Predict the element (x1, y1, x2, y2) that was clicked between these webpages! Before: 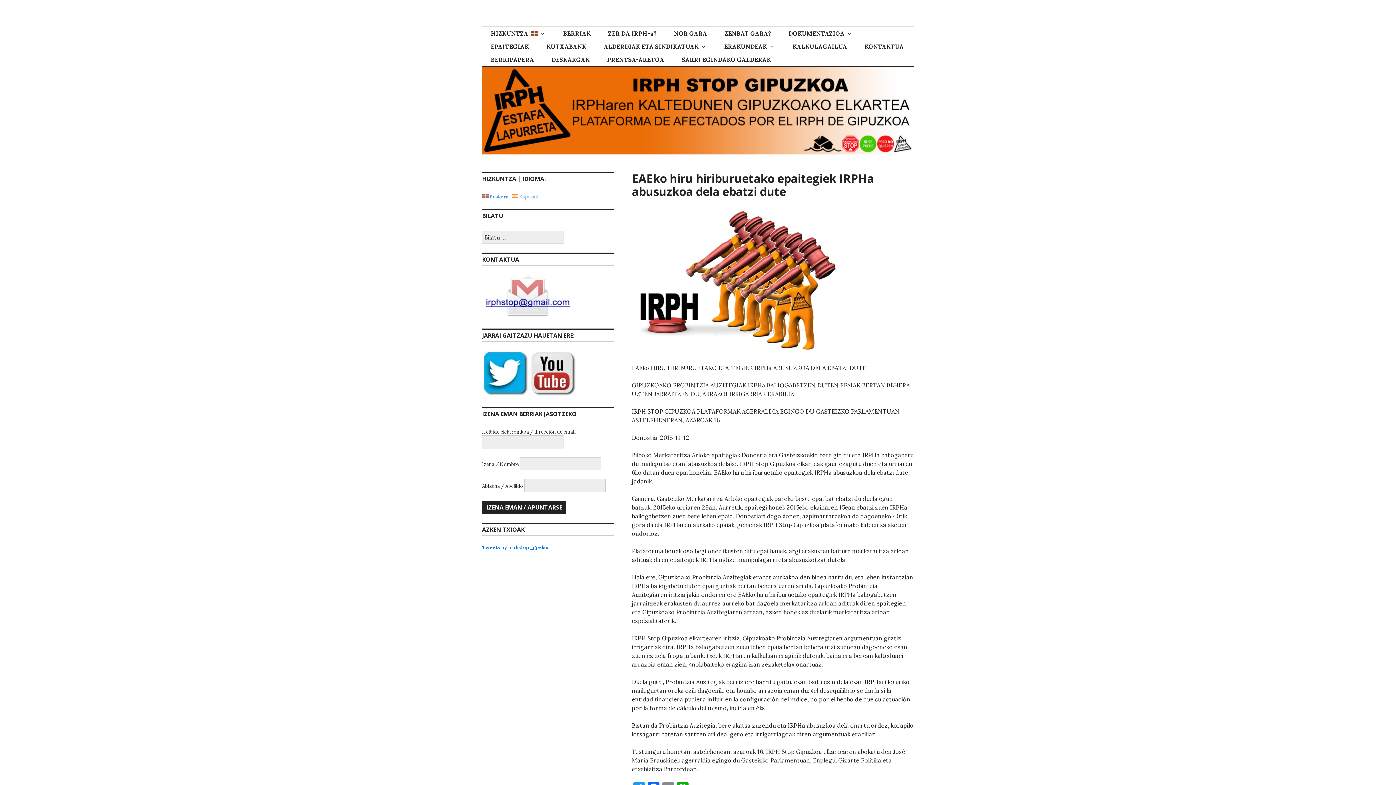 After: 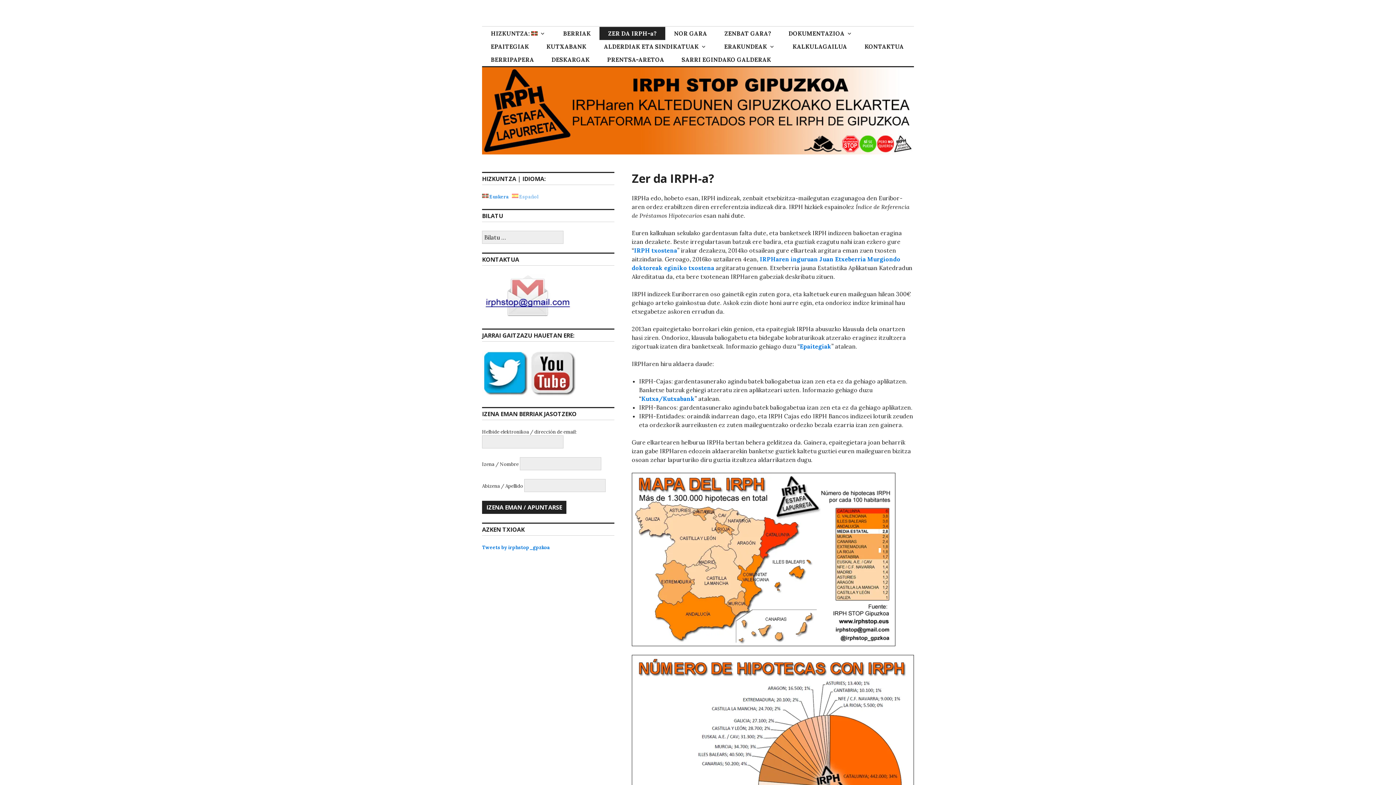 Action: label: ZER DA IRPH-a? bbox: (599, 26, 665, 40)